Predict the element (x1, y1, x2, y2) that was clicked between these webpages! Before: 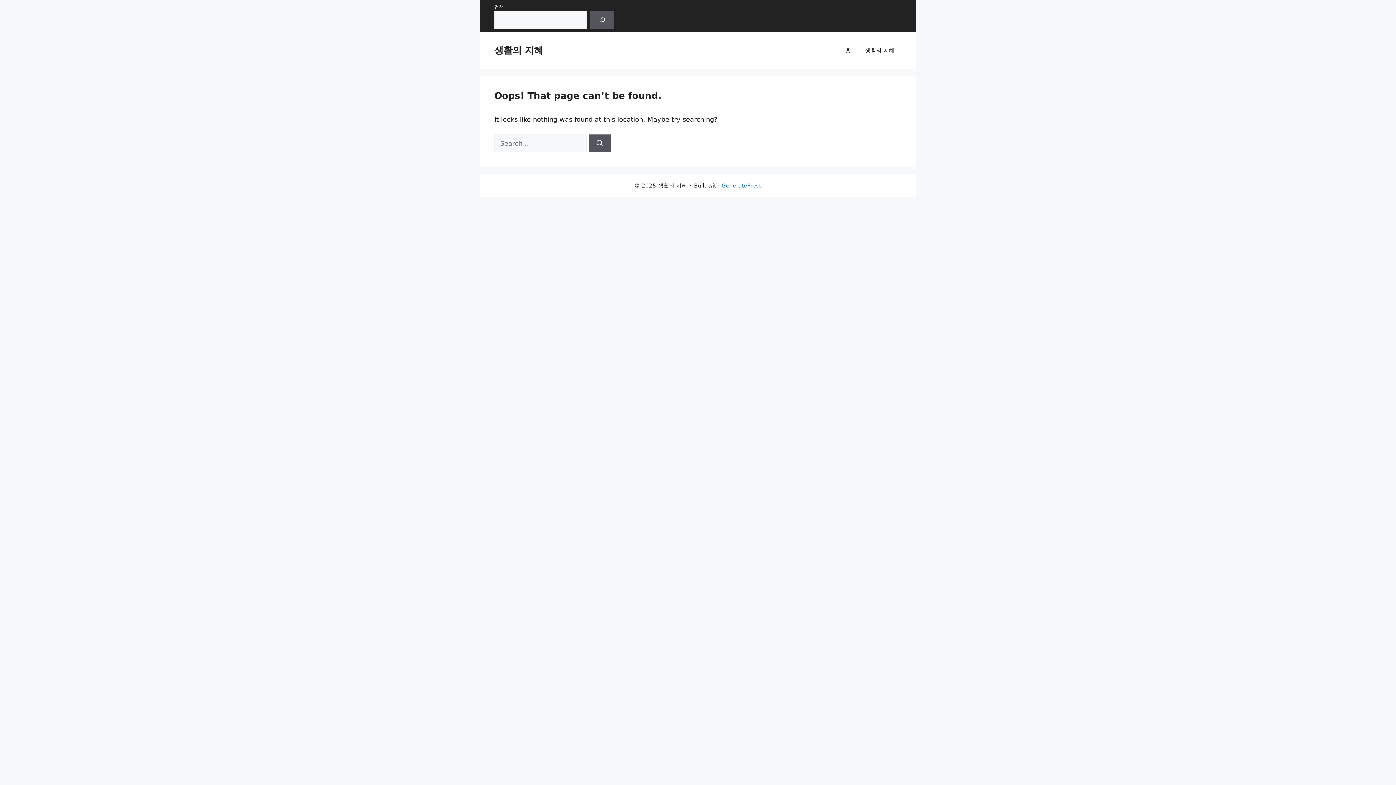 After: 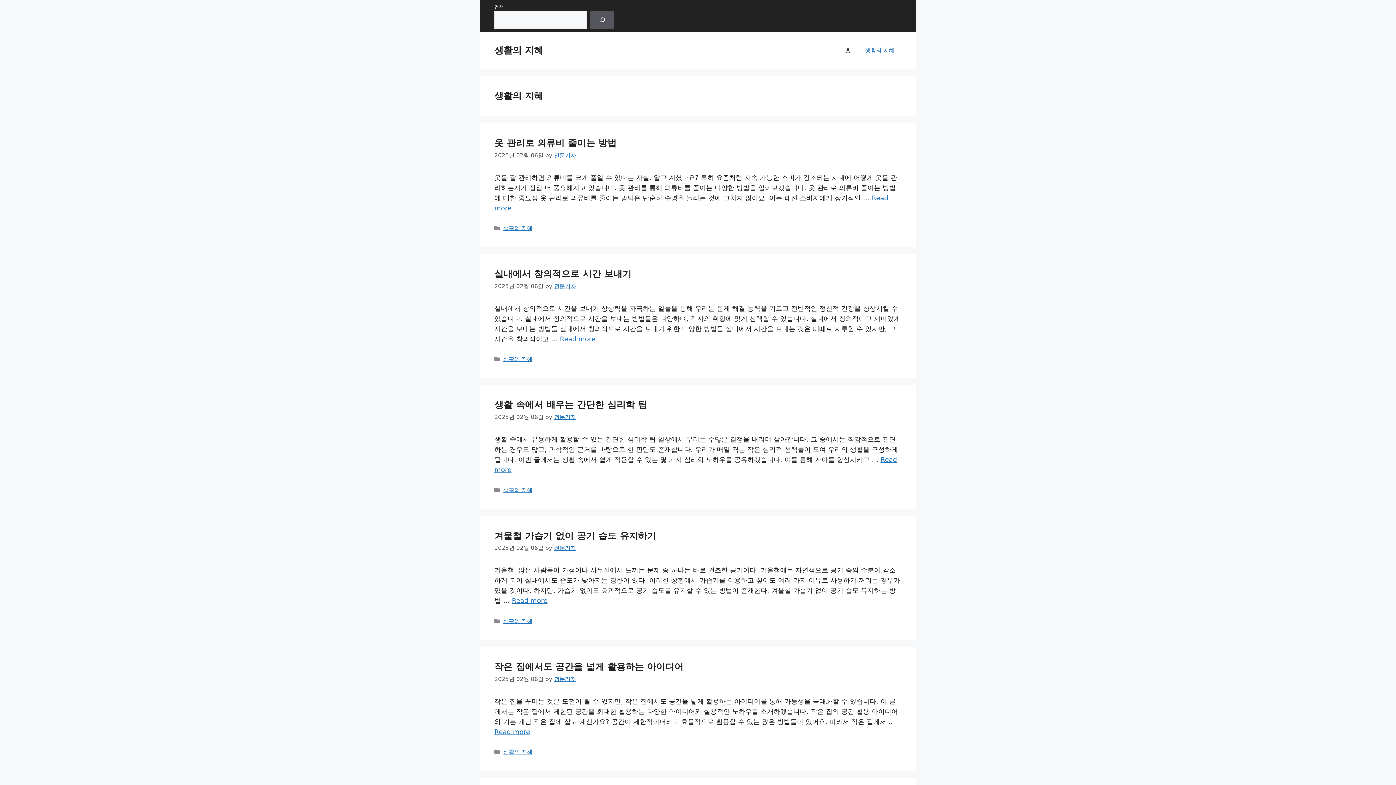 Action: bbox: (858, 39, 901, 61) label: 생활의 지혜